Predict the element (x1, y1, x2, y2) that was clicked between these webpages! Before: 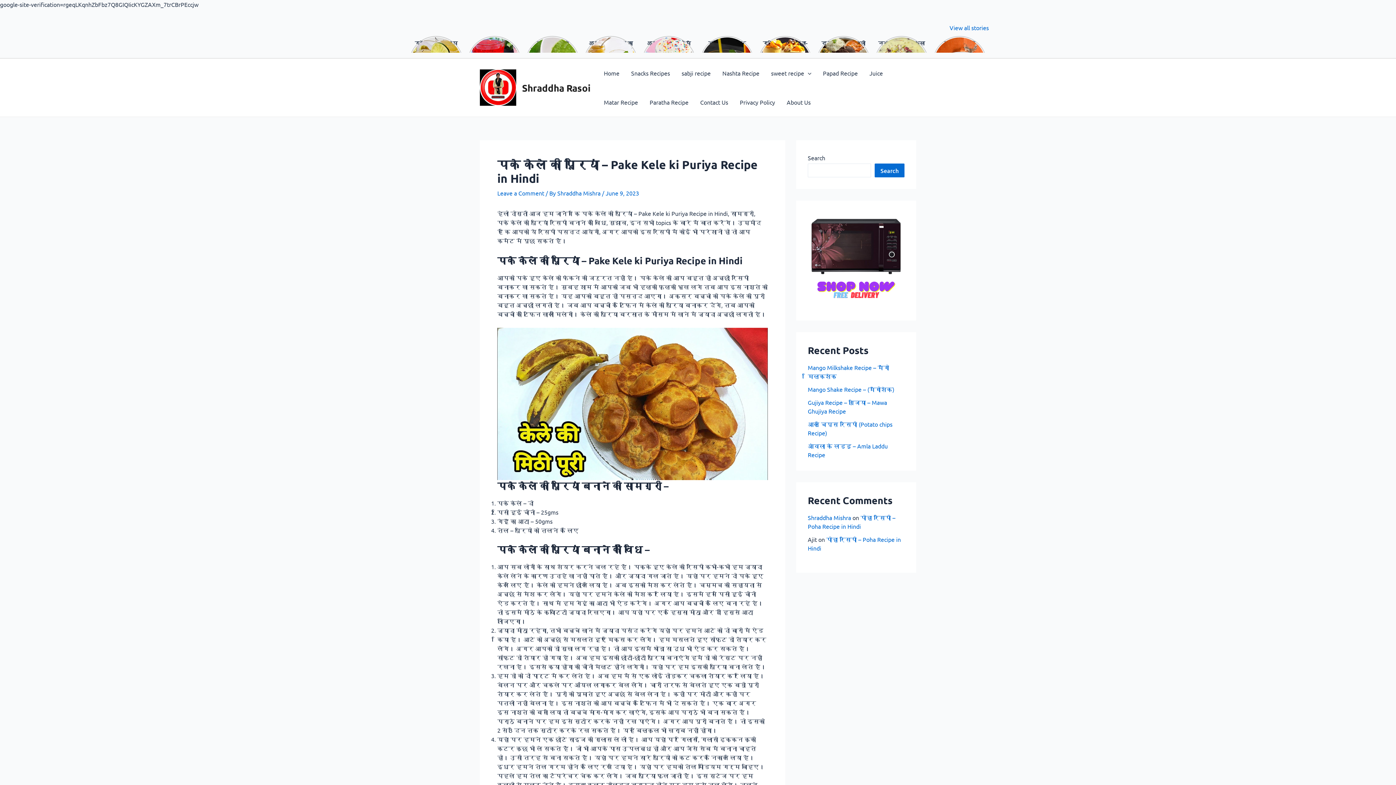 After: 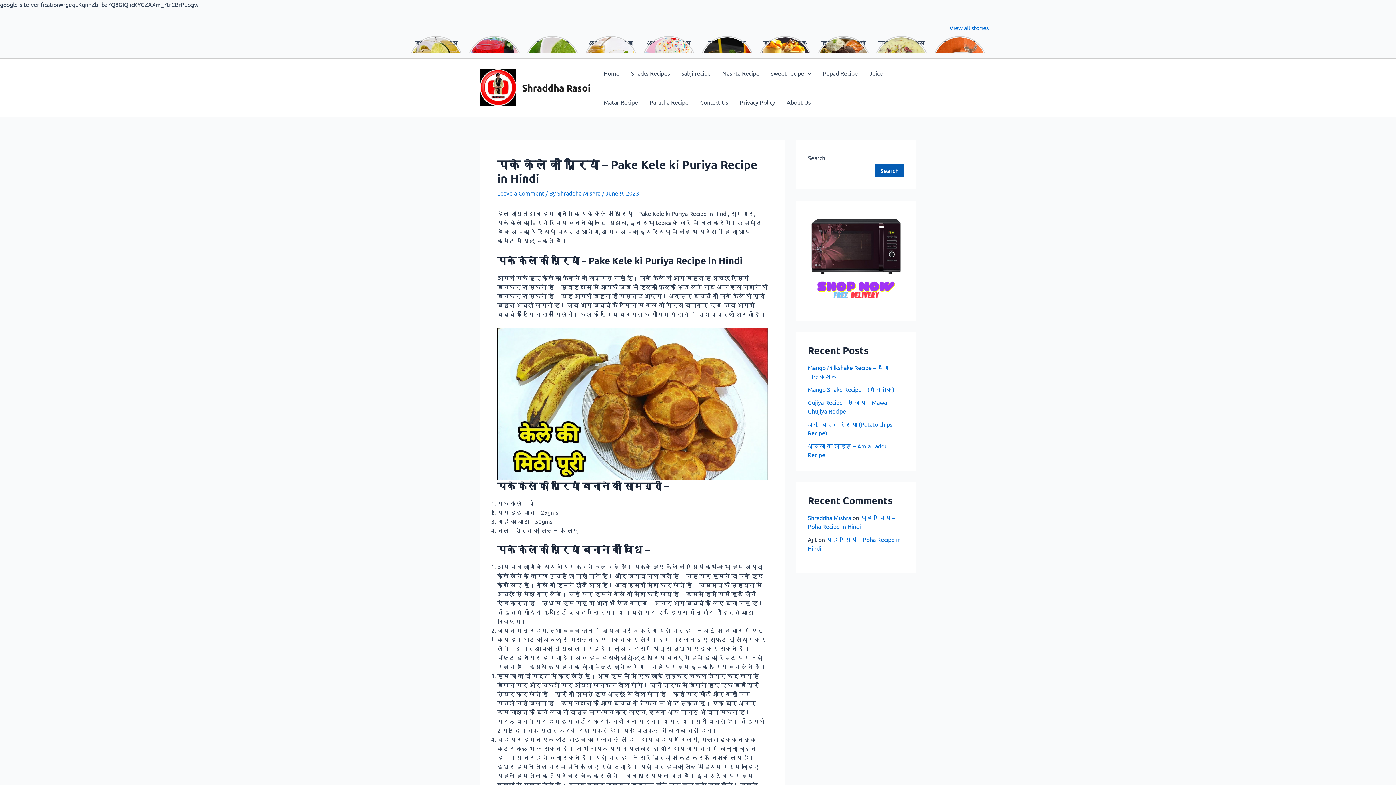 Action: label: Search bbox: (874, 163, 904, 177)